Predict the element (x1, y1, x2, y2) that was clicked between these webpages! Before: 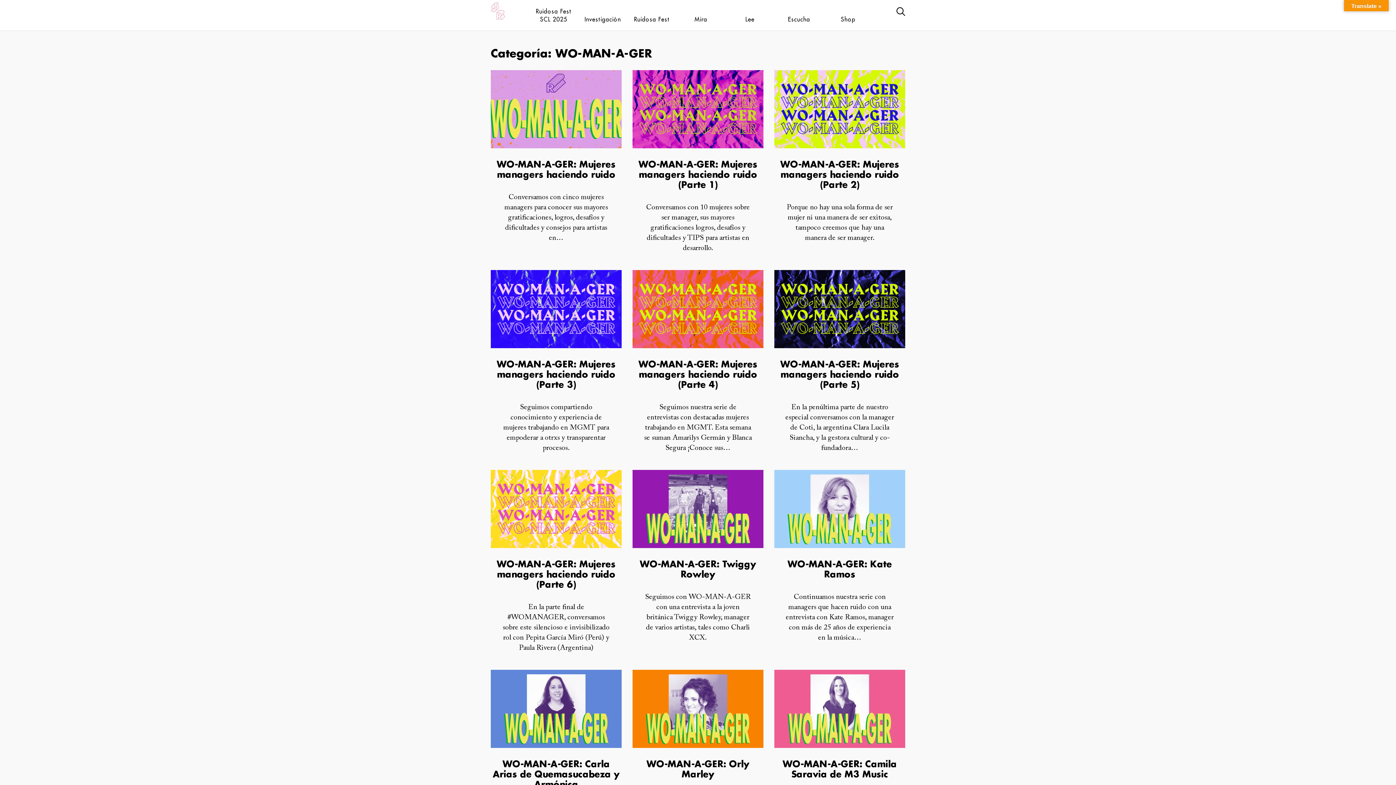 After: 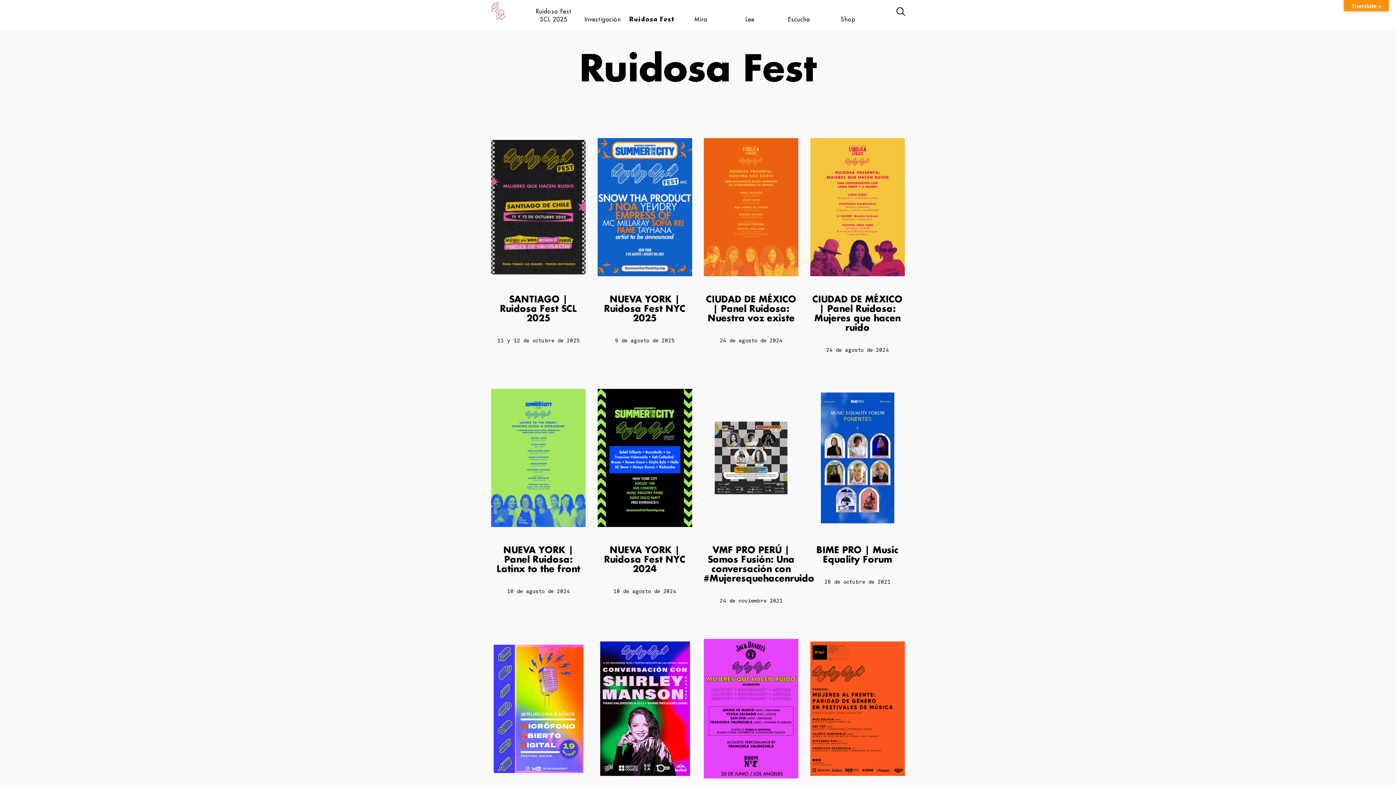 Action: bbox: (634, 15, 669, 22) label: Ruidosa Fest